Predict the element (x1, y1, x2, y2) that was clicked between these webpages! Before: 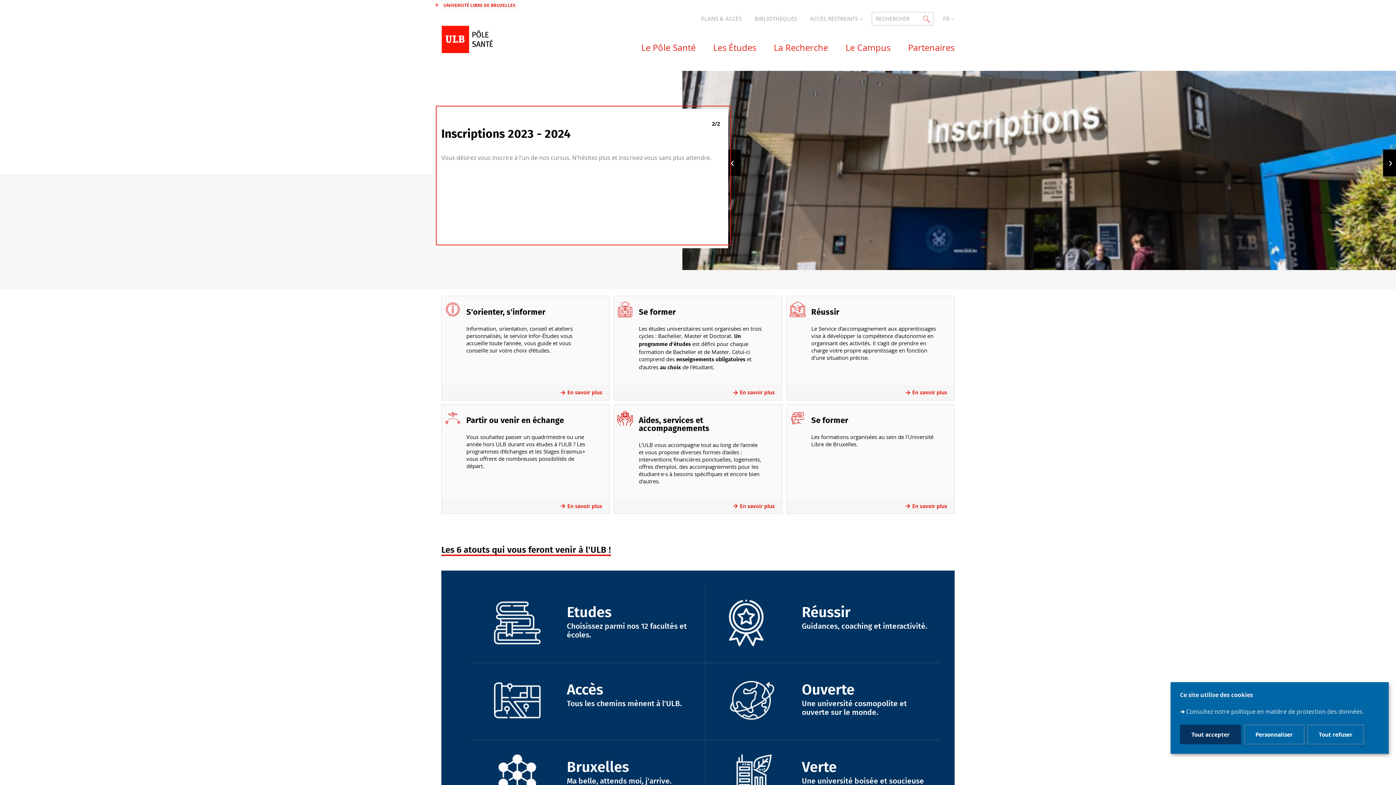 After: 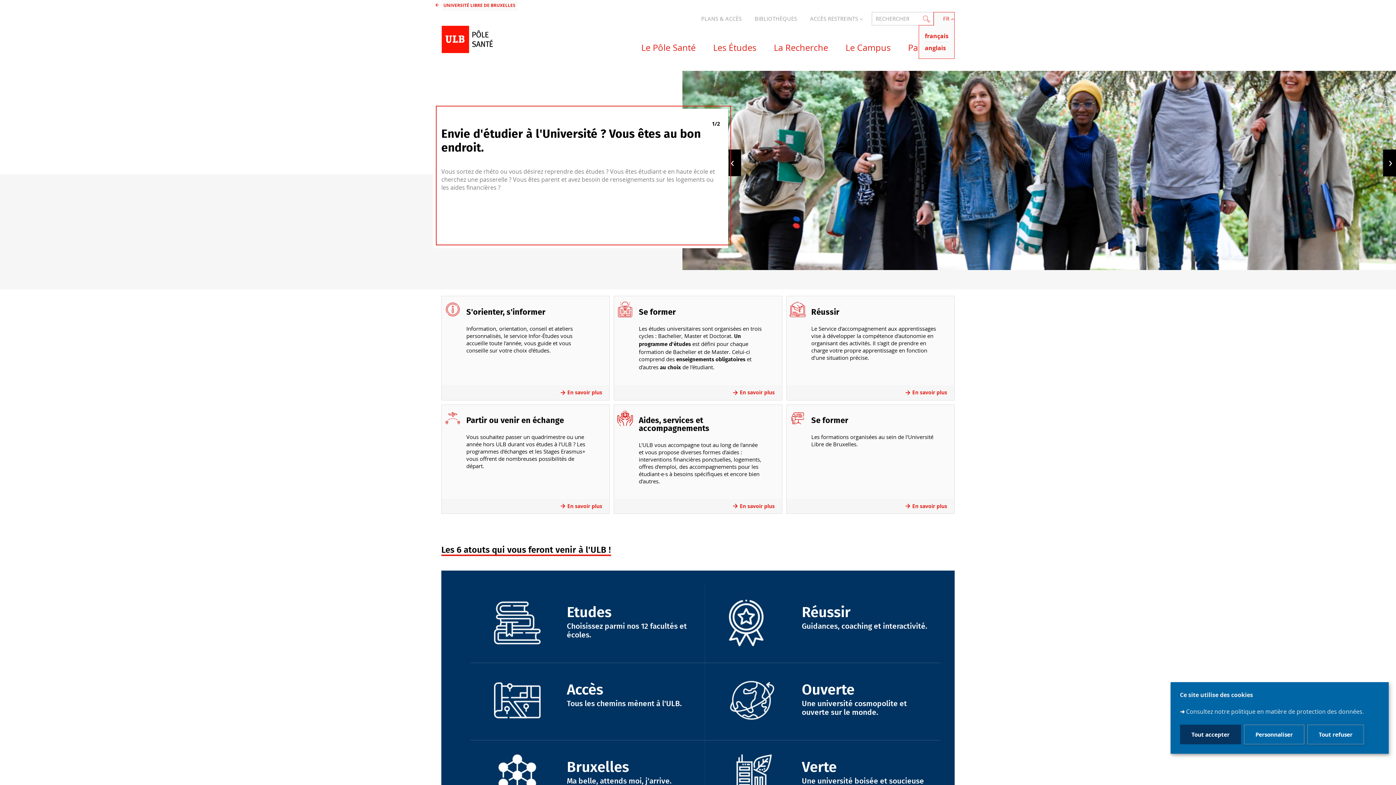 Action: bbox: (933, 12, 954, 25) label: français (changer la langue)